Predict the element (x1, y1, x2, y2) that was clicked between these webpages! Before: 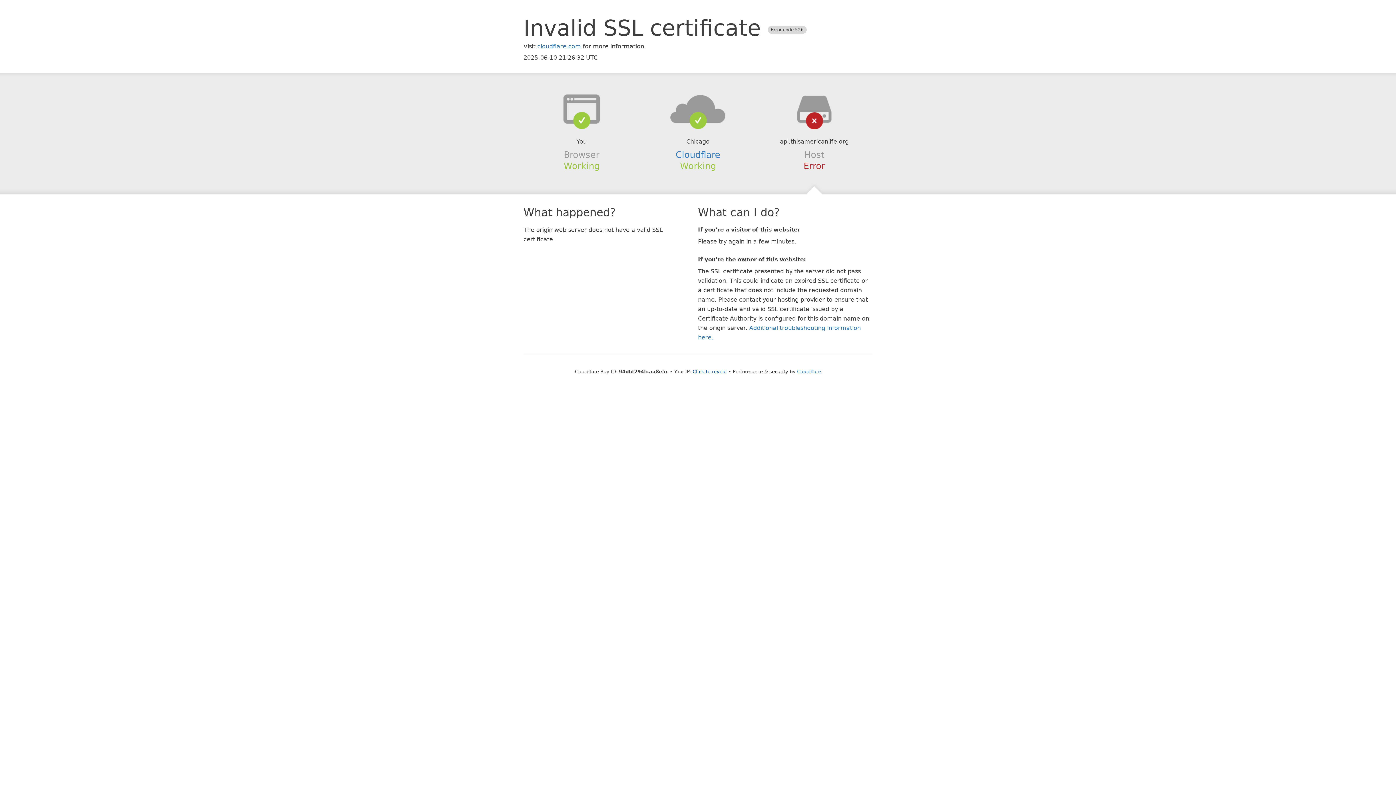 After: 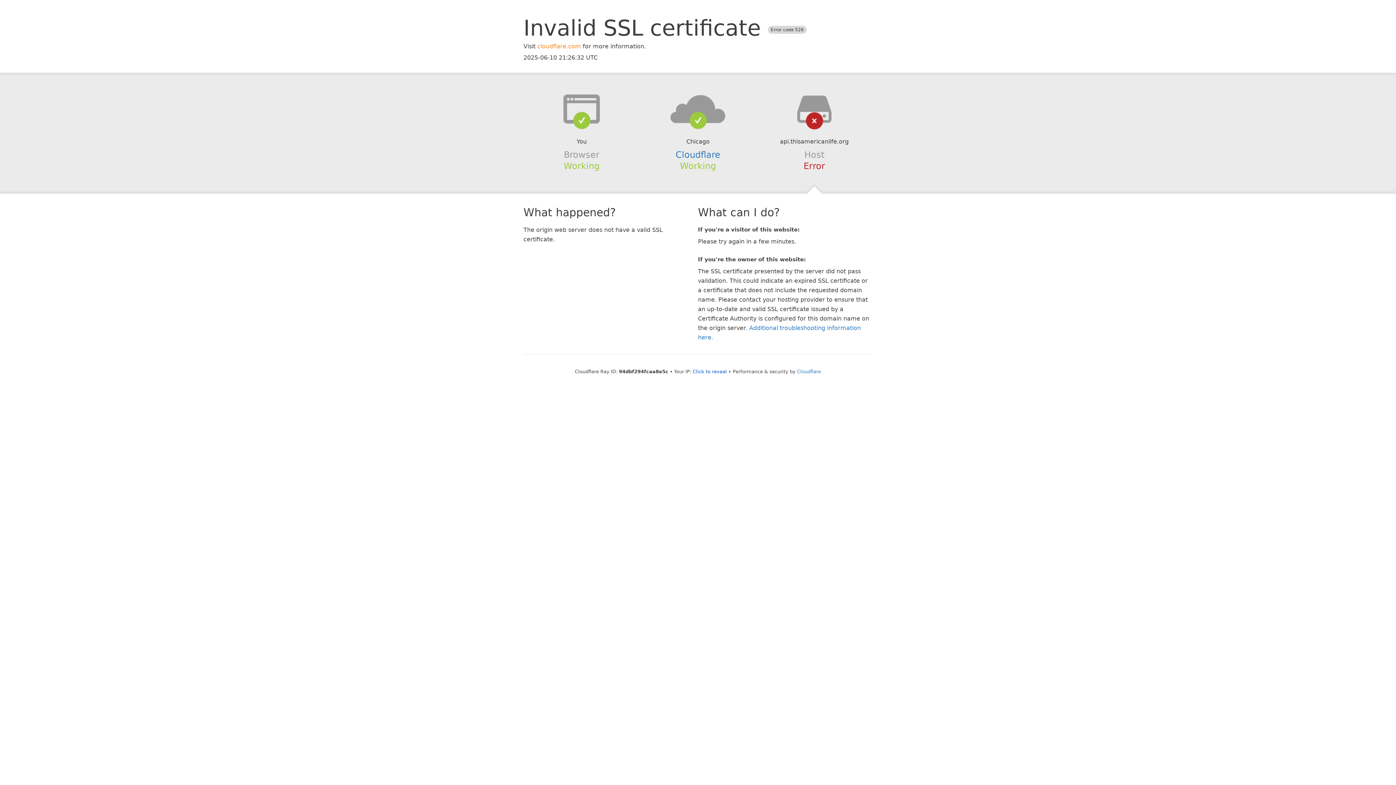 Action: bbox: (537, 42, 581, 49) label: cloudflare.com